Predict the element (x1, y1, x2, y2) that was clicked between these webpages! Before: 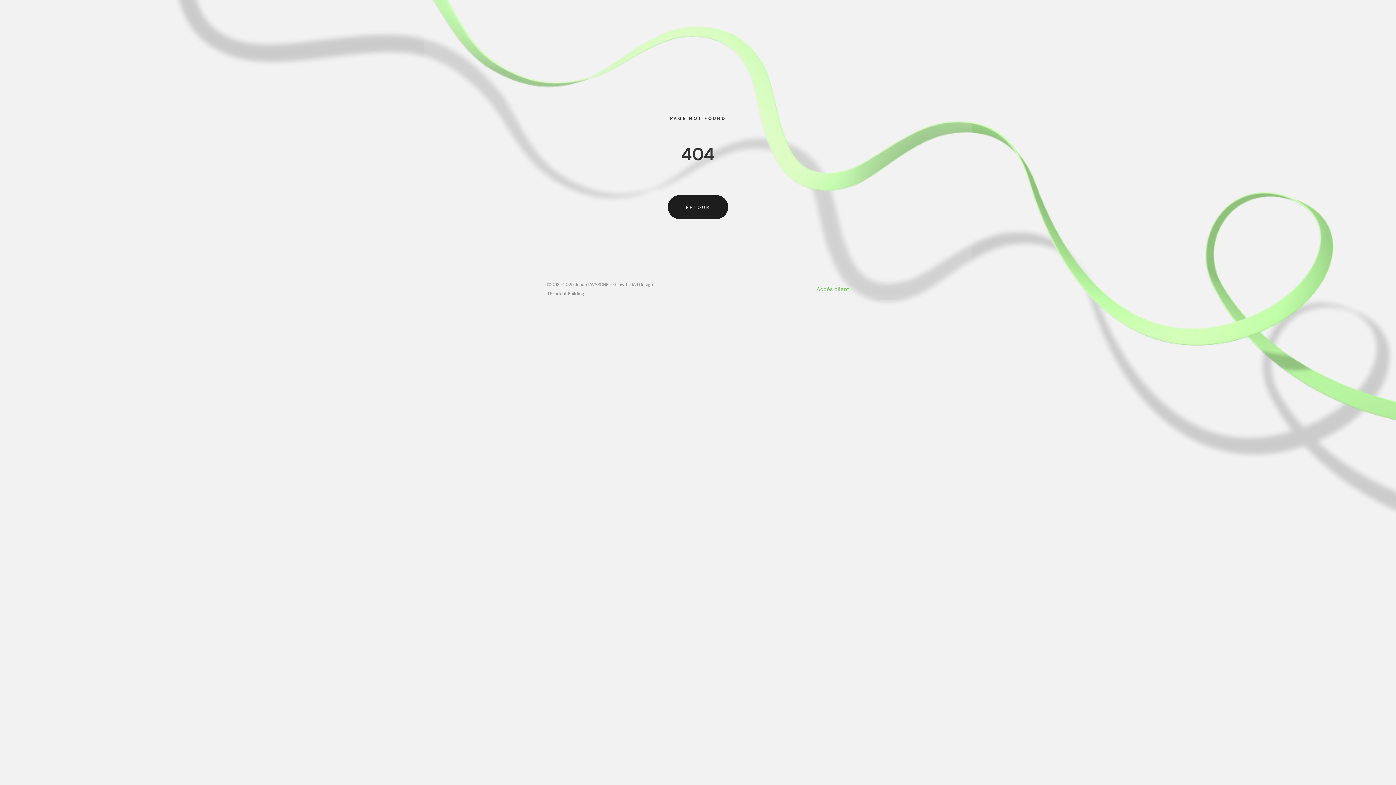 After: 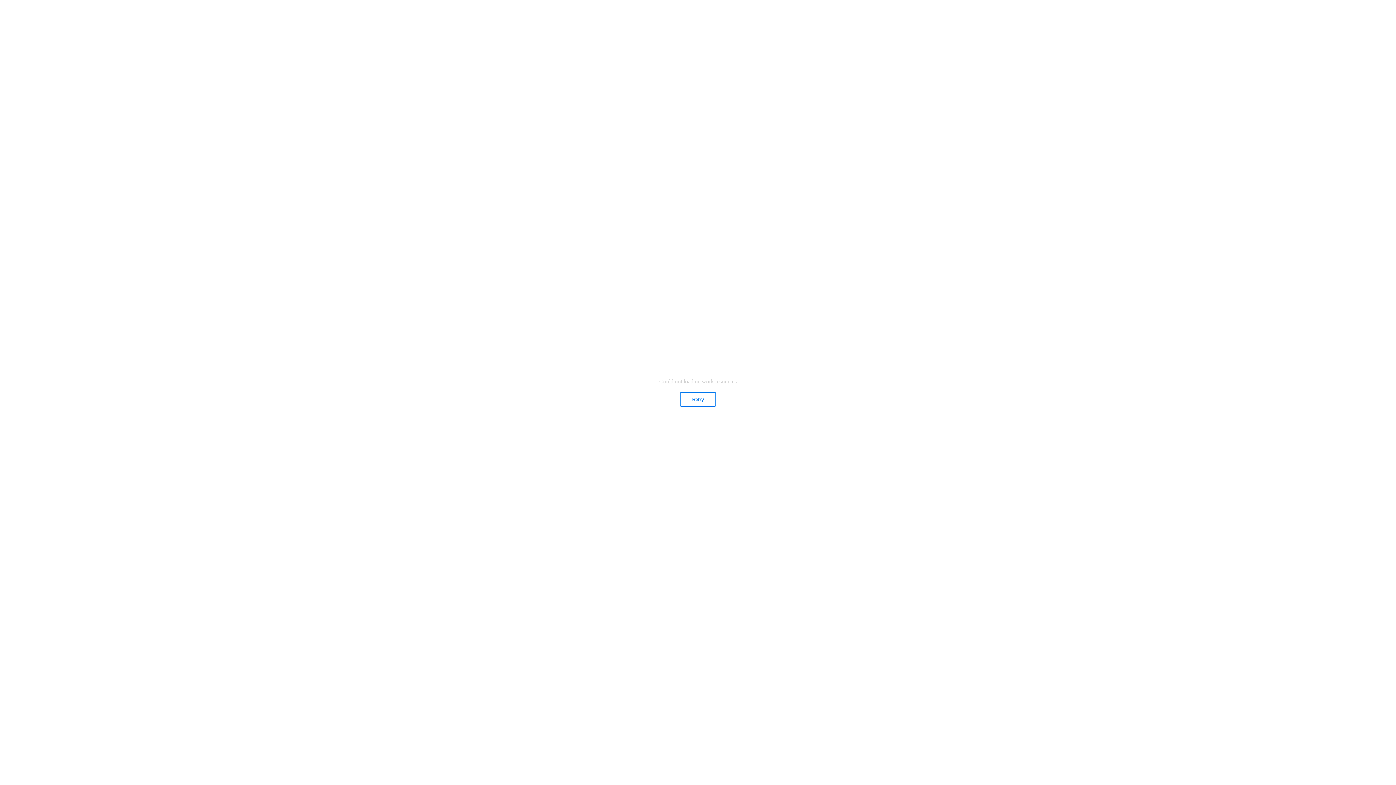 Action: label: Accés client bbox: (816, 280, 849, 298)